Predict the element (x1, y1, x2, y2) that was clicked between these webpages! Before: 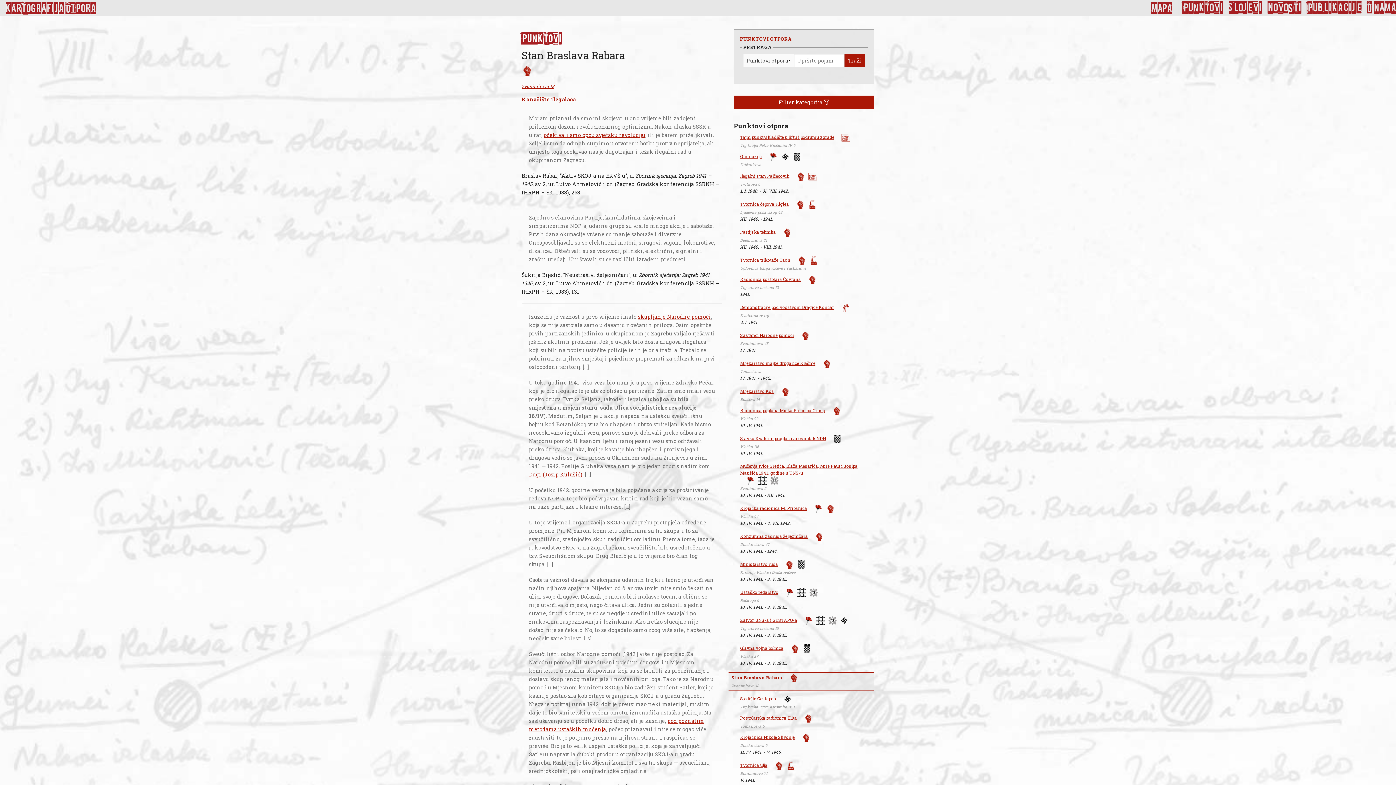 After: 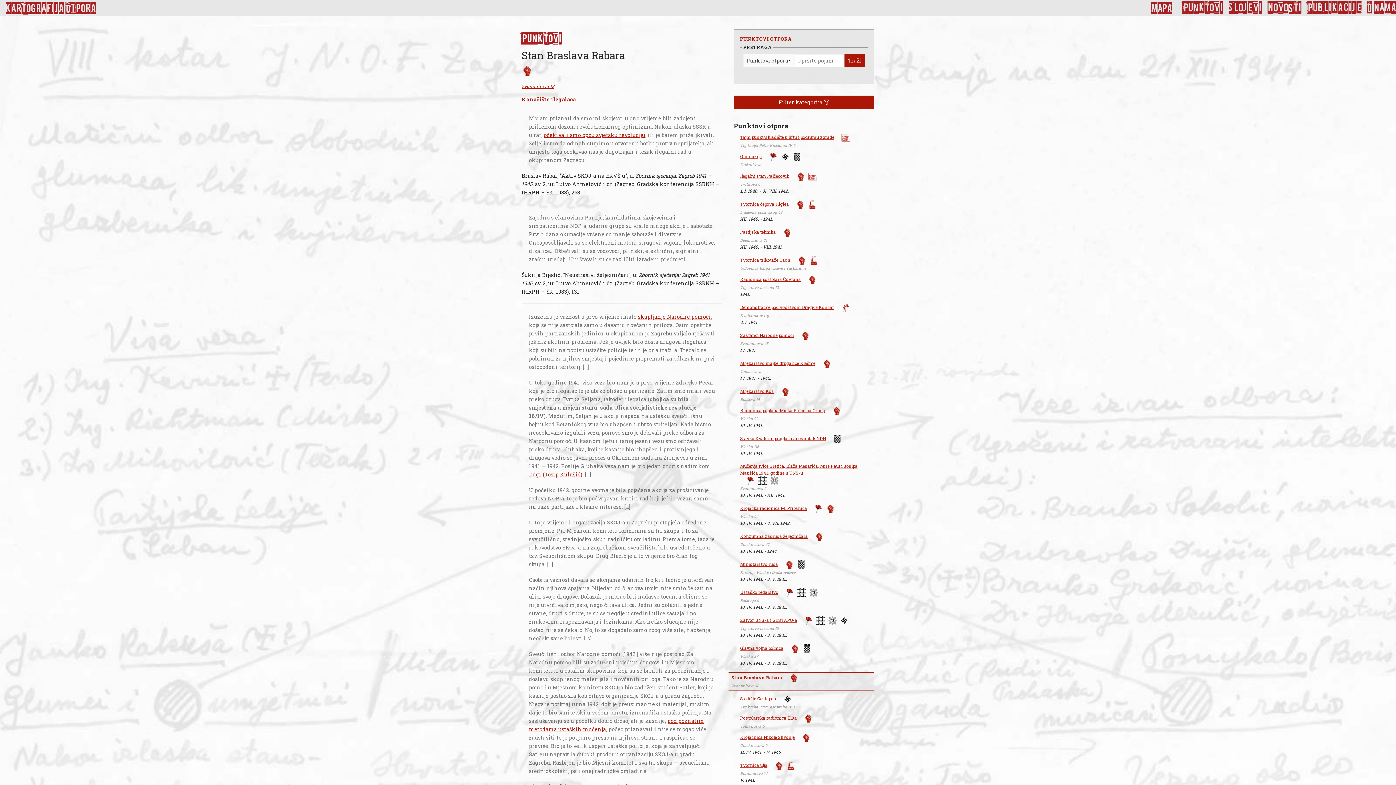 Action: bbox: (731, 674, 782, 681) label: Stan Braslava Rabara